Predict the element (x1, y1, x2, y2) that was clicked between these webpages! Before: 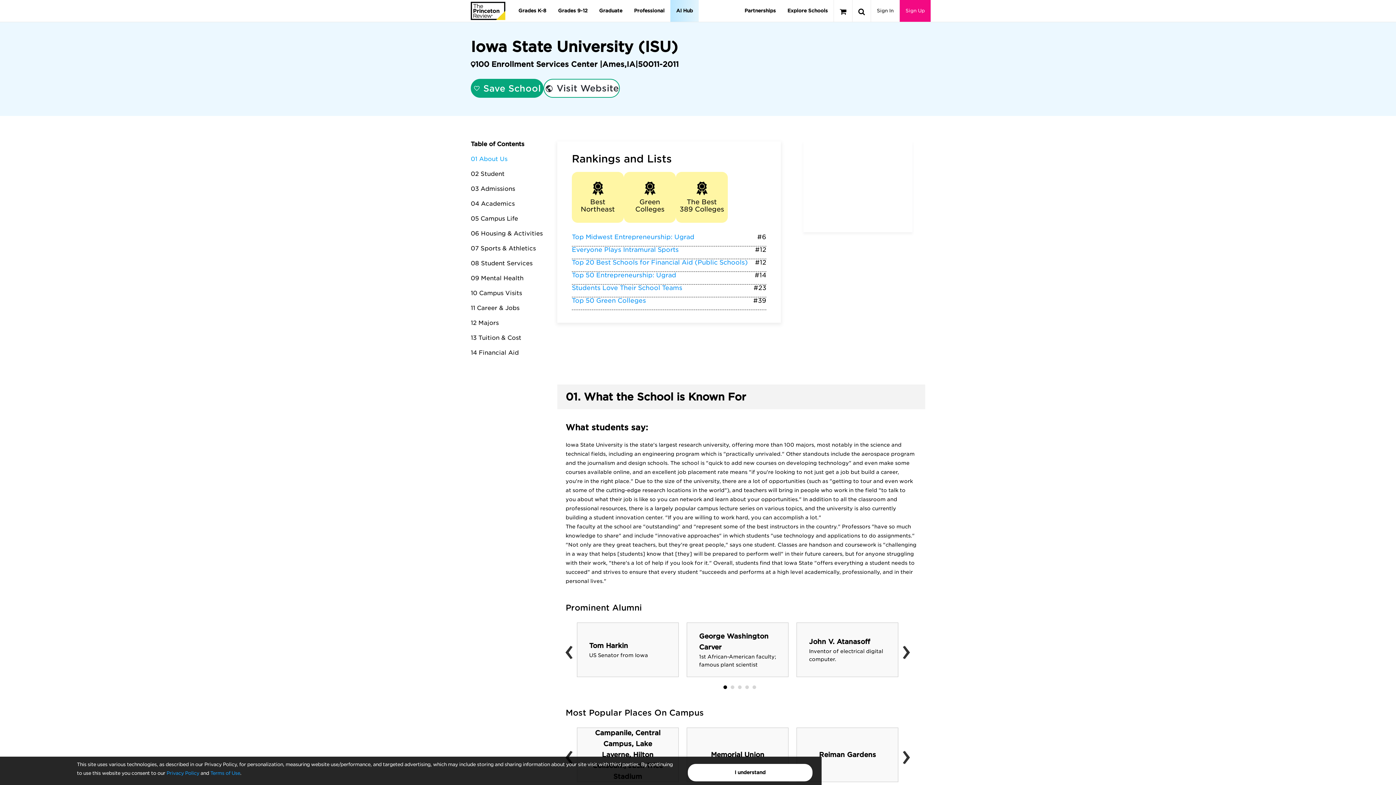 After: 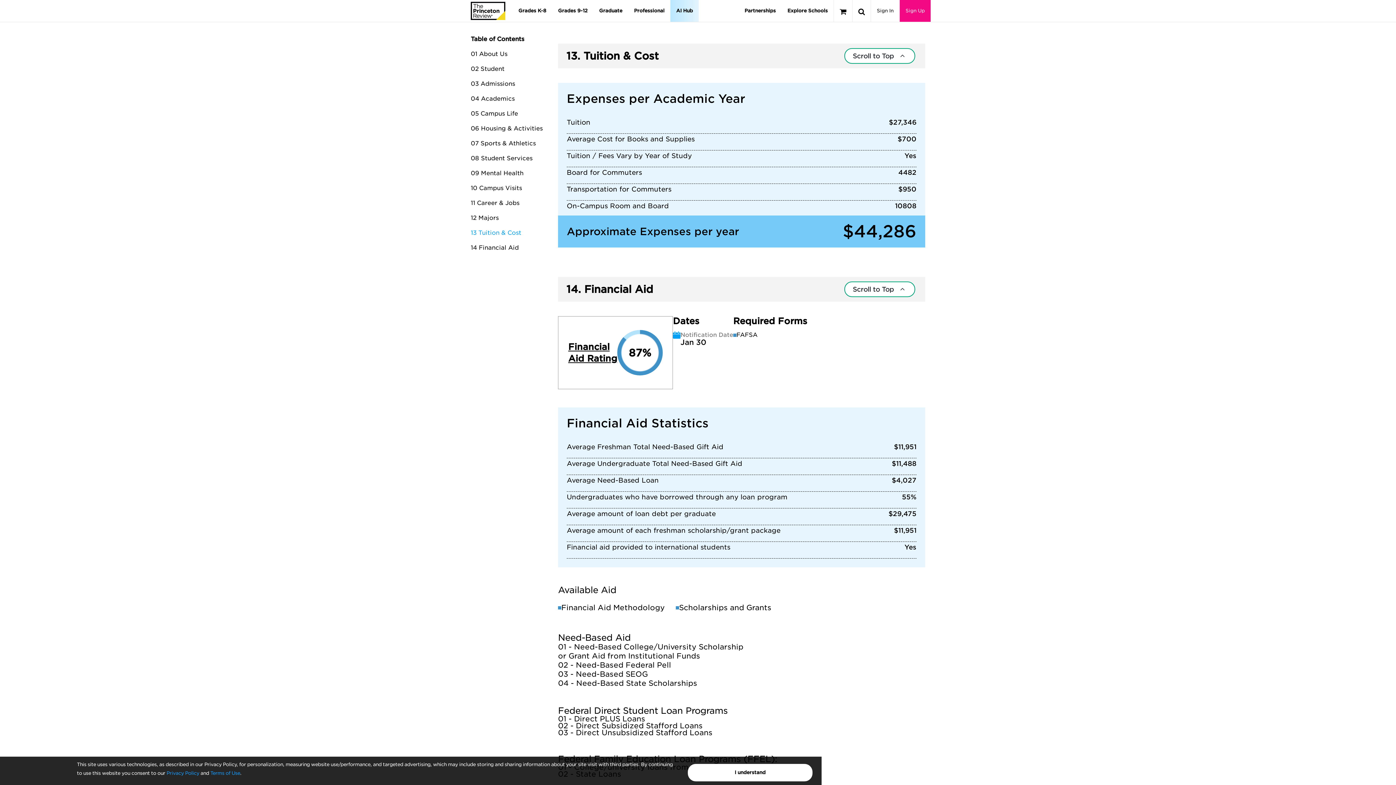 Action: label: 13 Tuition & Cost bbox: (470, 334, 521, 341)